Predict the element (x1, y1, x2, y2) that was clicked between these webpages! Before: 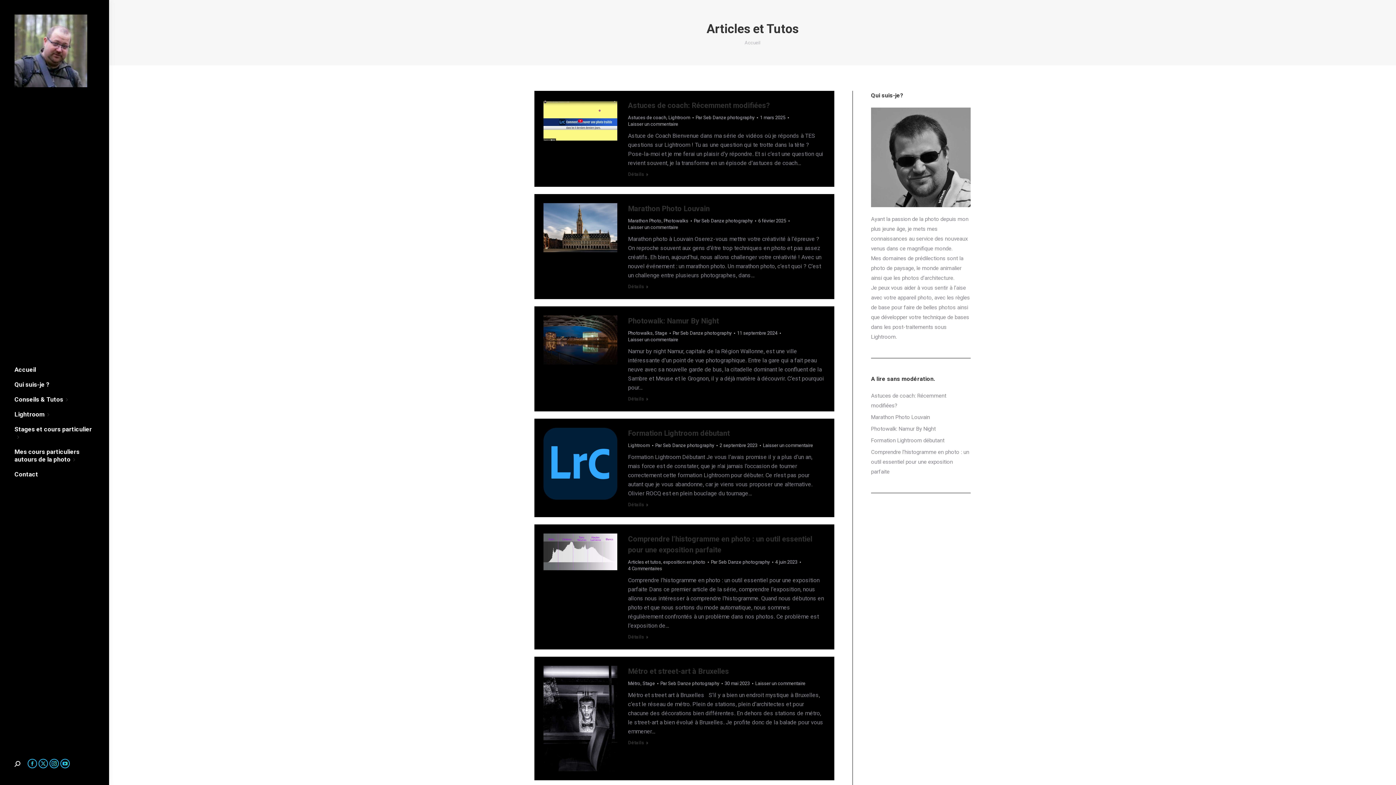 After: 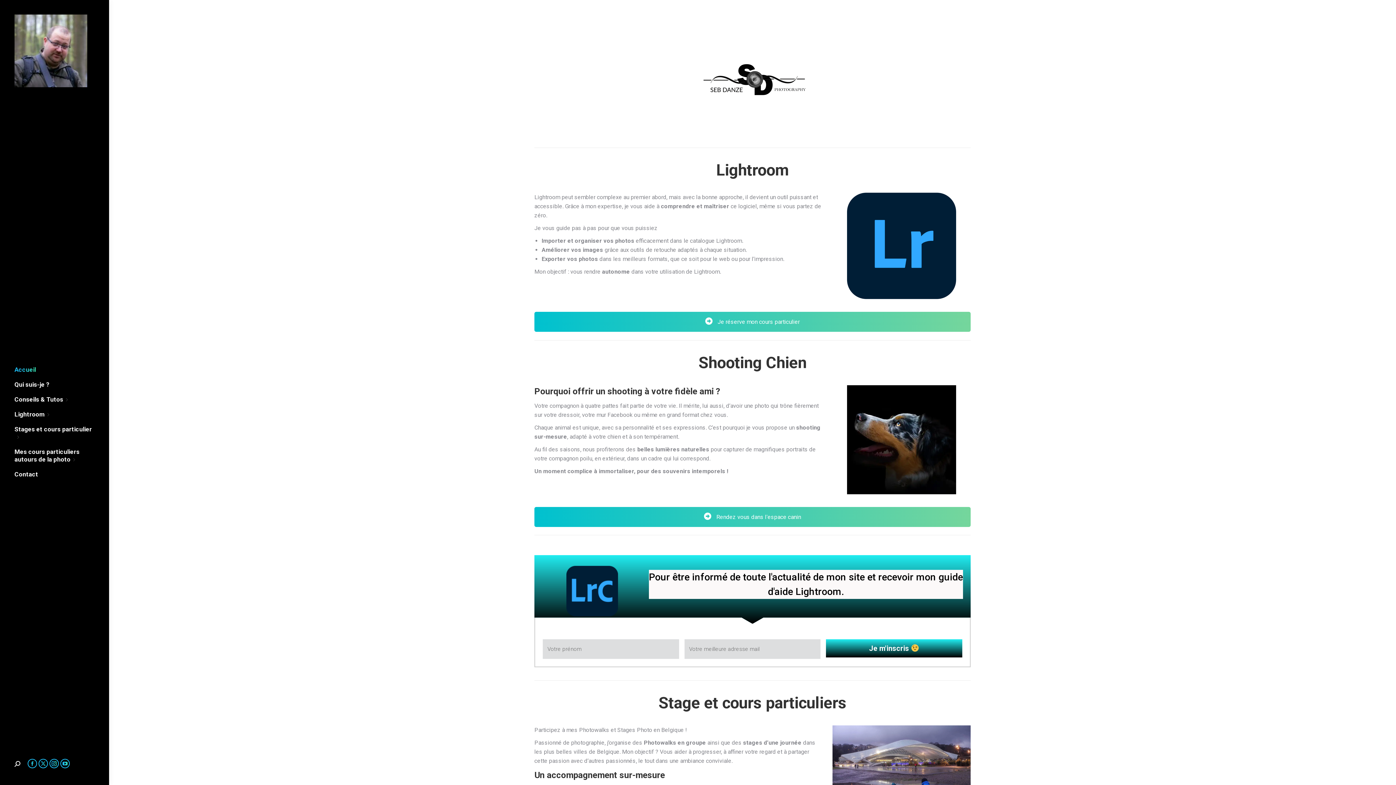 Action: bbox: (14, 14, 87, 101)